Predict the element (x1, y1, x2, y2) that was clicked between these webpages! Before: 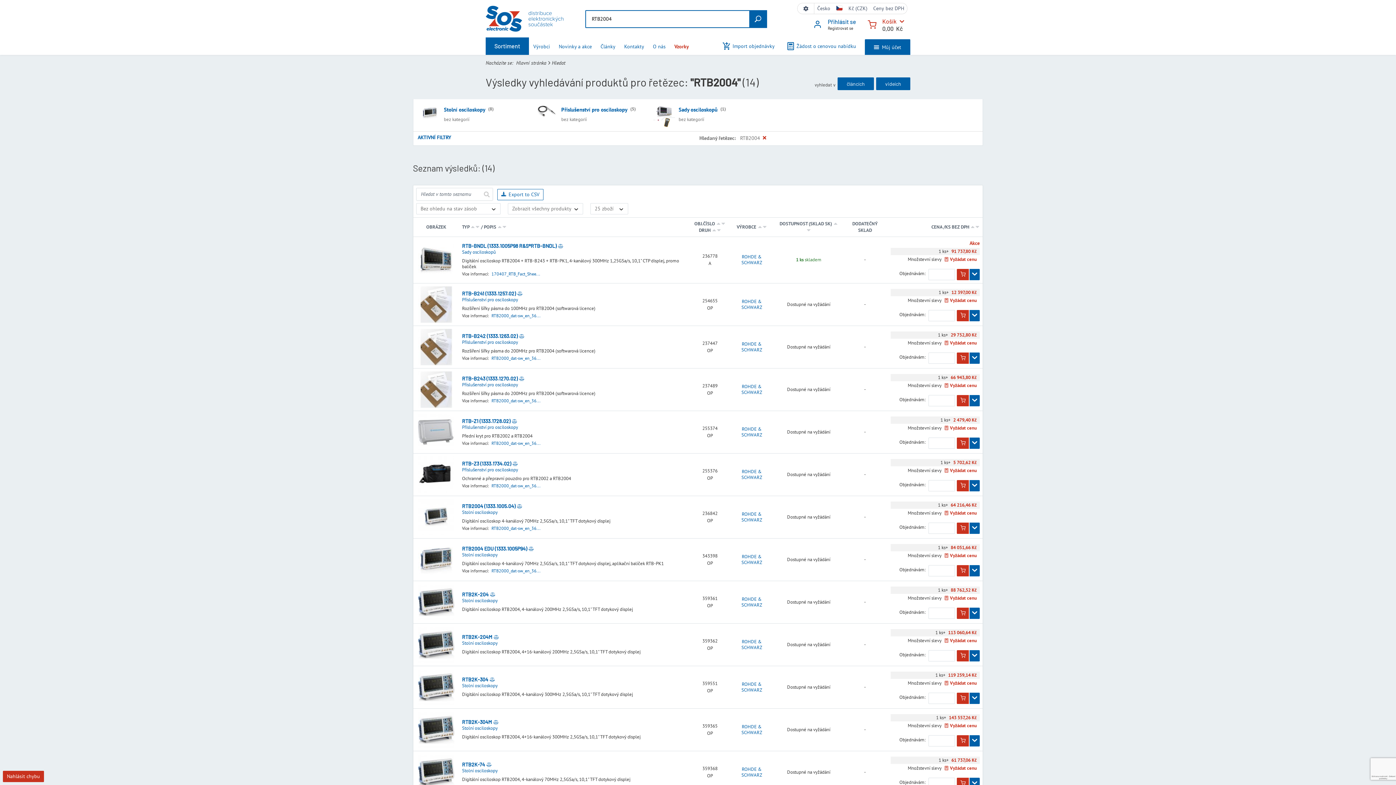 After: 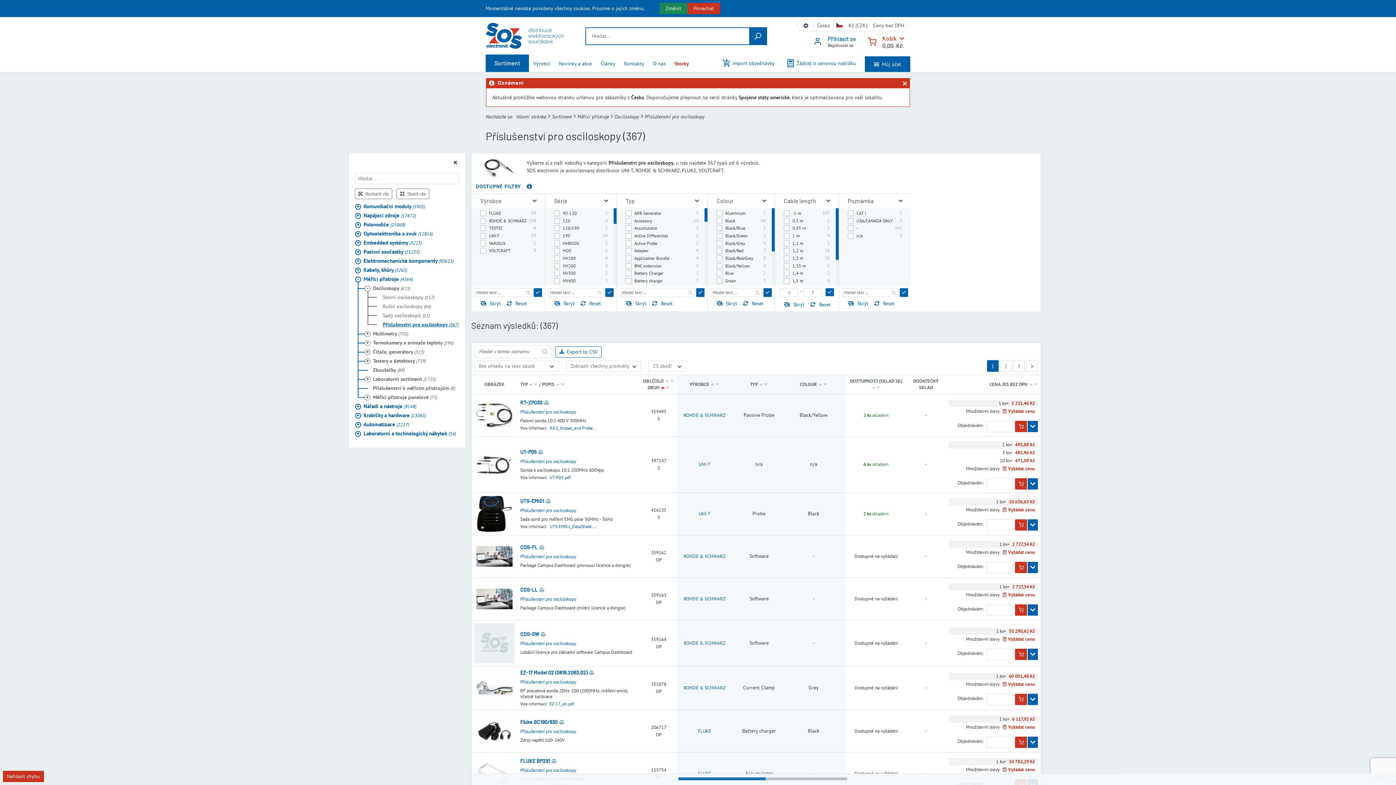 Action: bbox: (462, 339, 518, 345) label: Příslušenství pro osciloskopy